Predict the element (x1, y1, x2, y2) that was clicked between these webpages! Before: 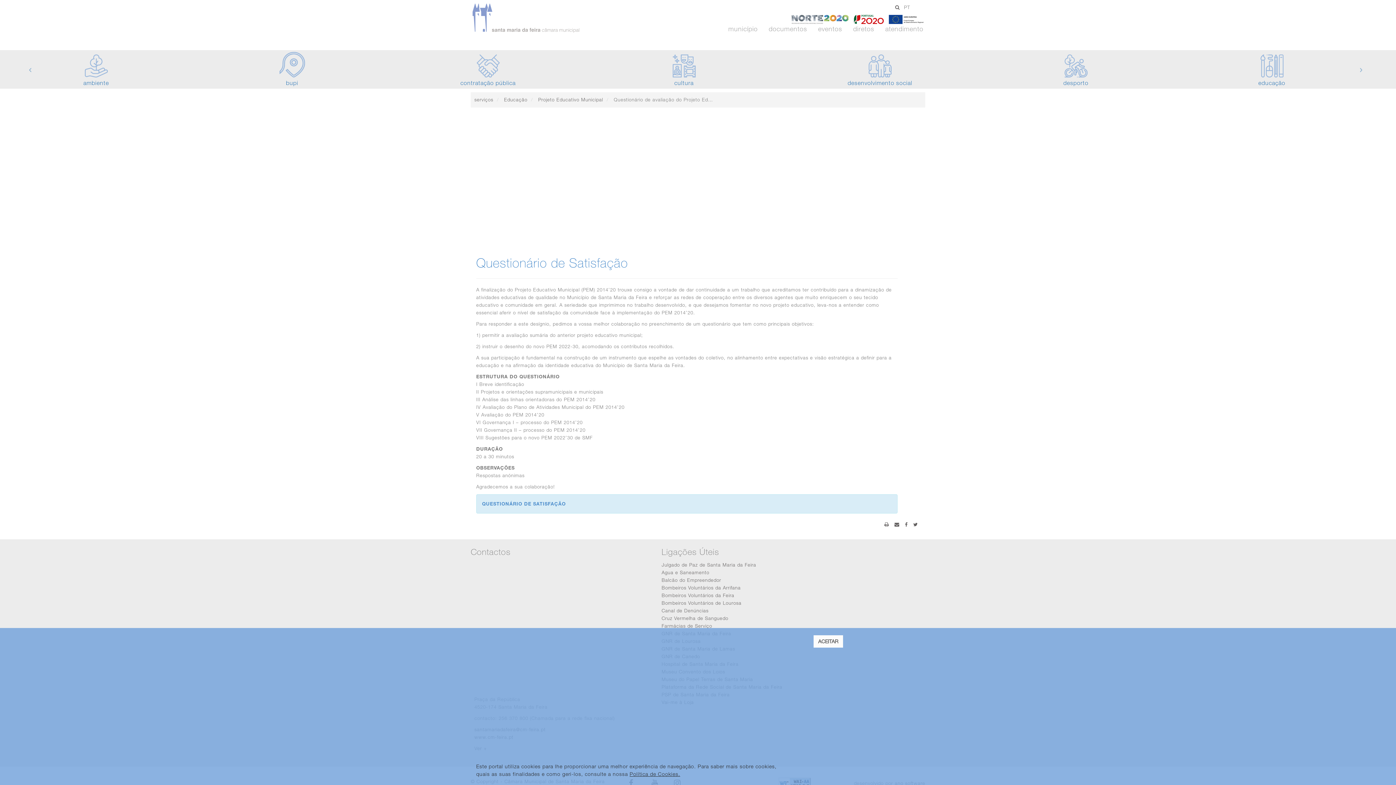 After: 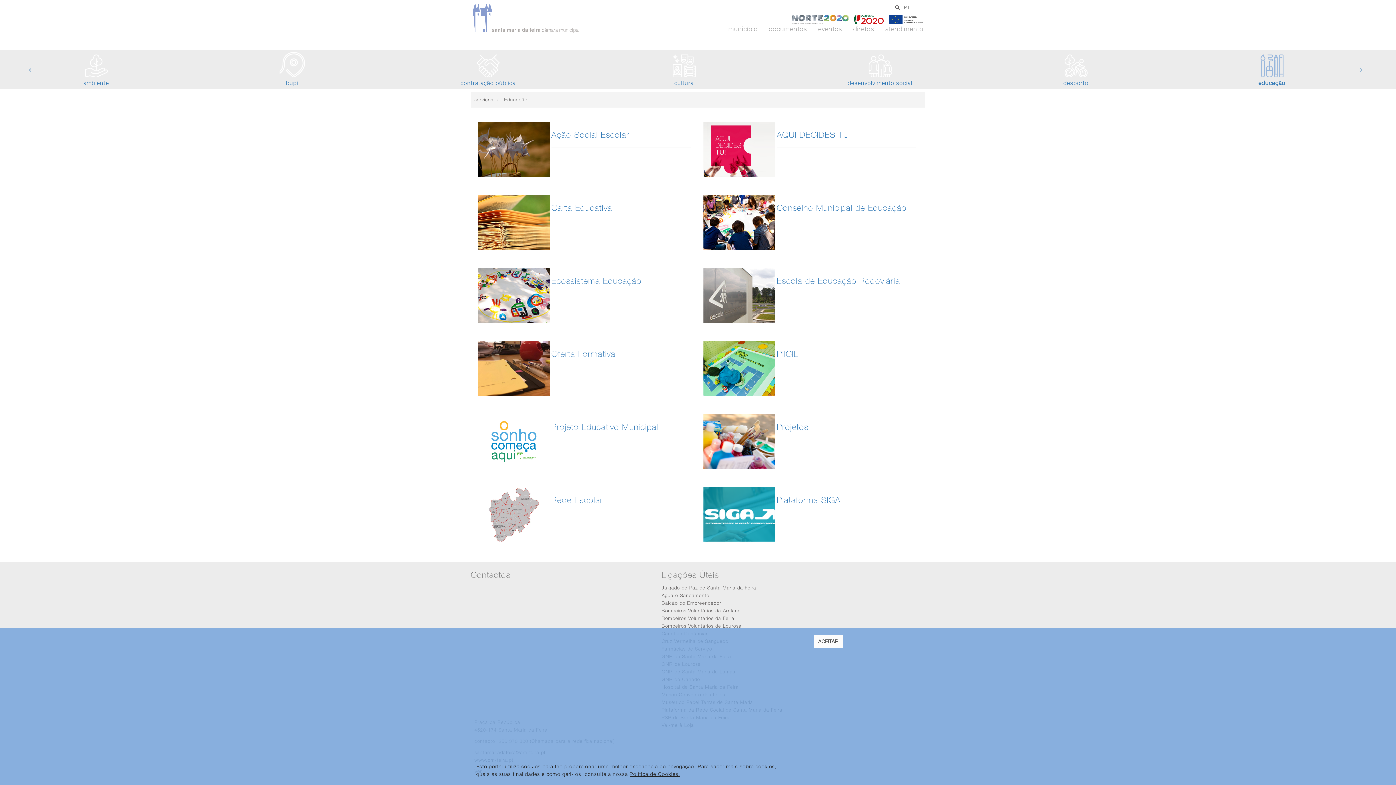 Action: bbox: (504, 96, 527, 102) label: Educação